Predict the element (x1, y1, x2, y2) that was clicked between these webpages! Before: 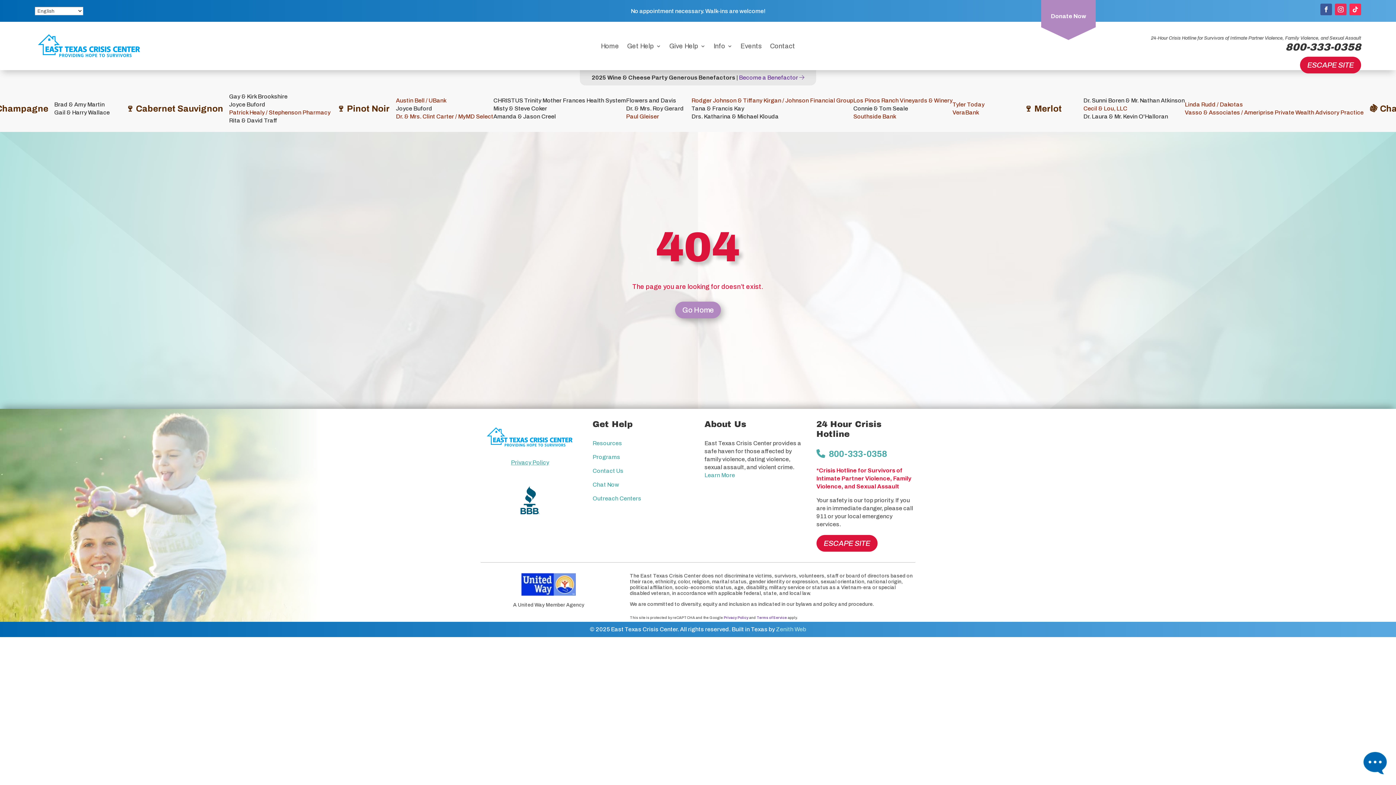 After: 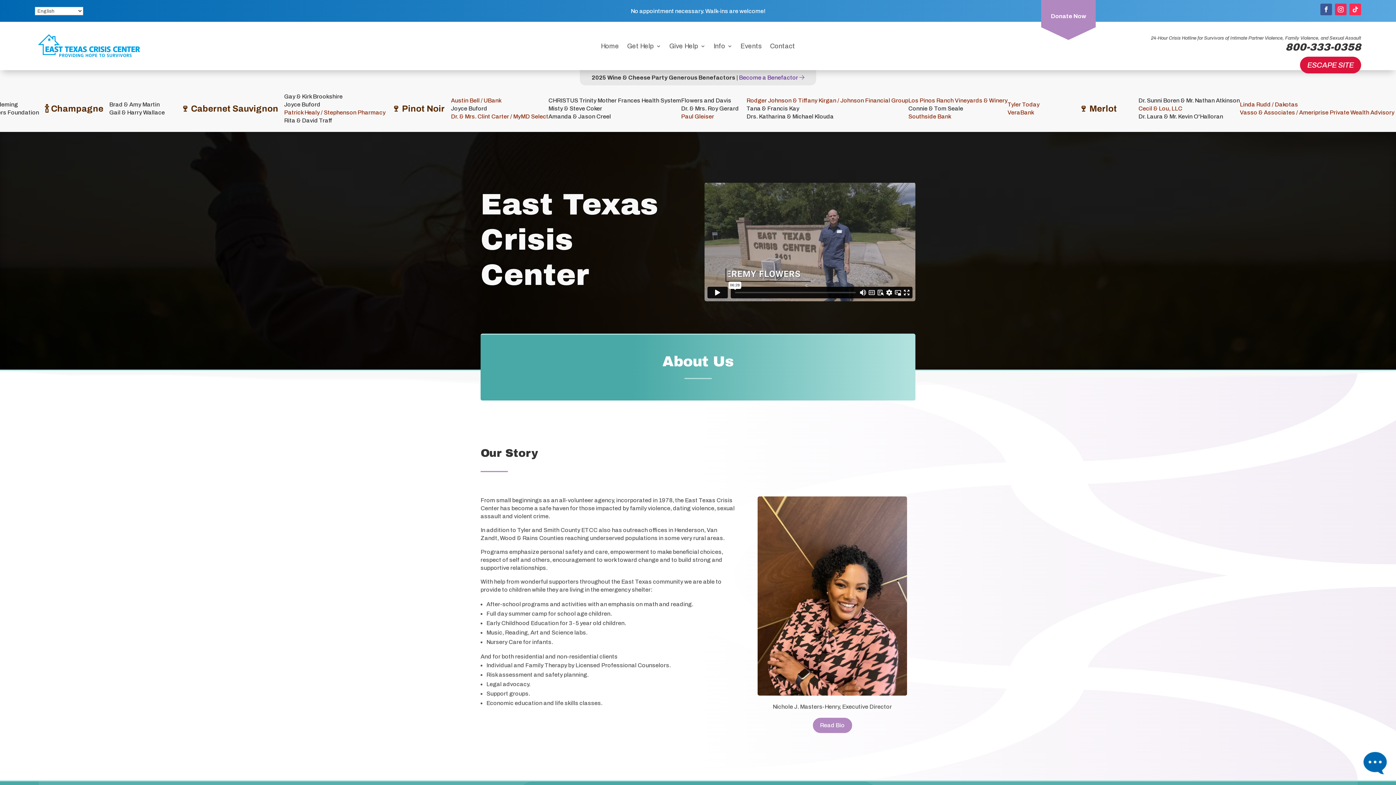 Action: bbox: (704, 472, 735, 478) label: Learn More